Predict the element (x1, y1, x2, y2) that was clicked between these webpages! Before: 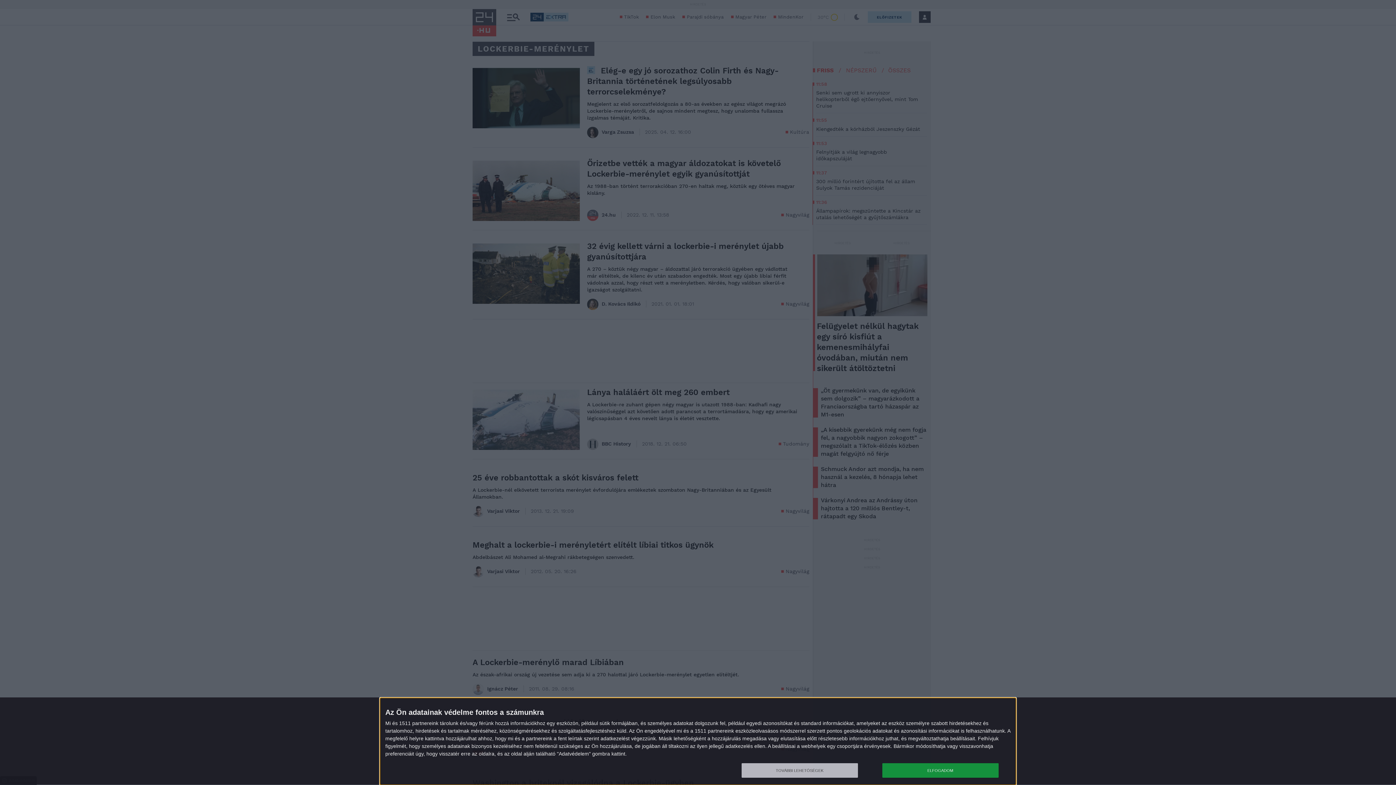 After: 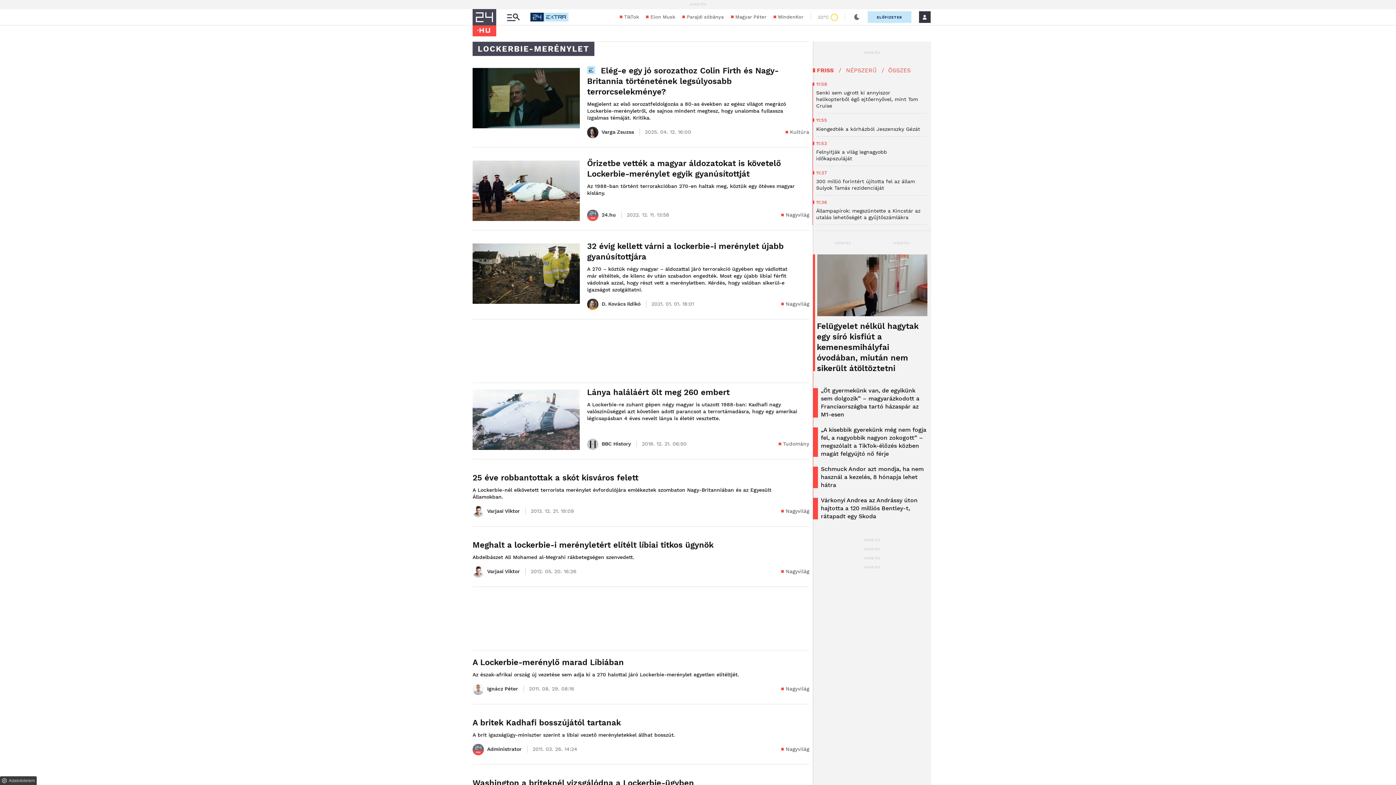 Action: label: ELFOGADOM bbox: (882, 763, 998, 778)